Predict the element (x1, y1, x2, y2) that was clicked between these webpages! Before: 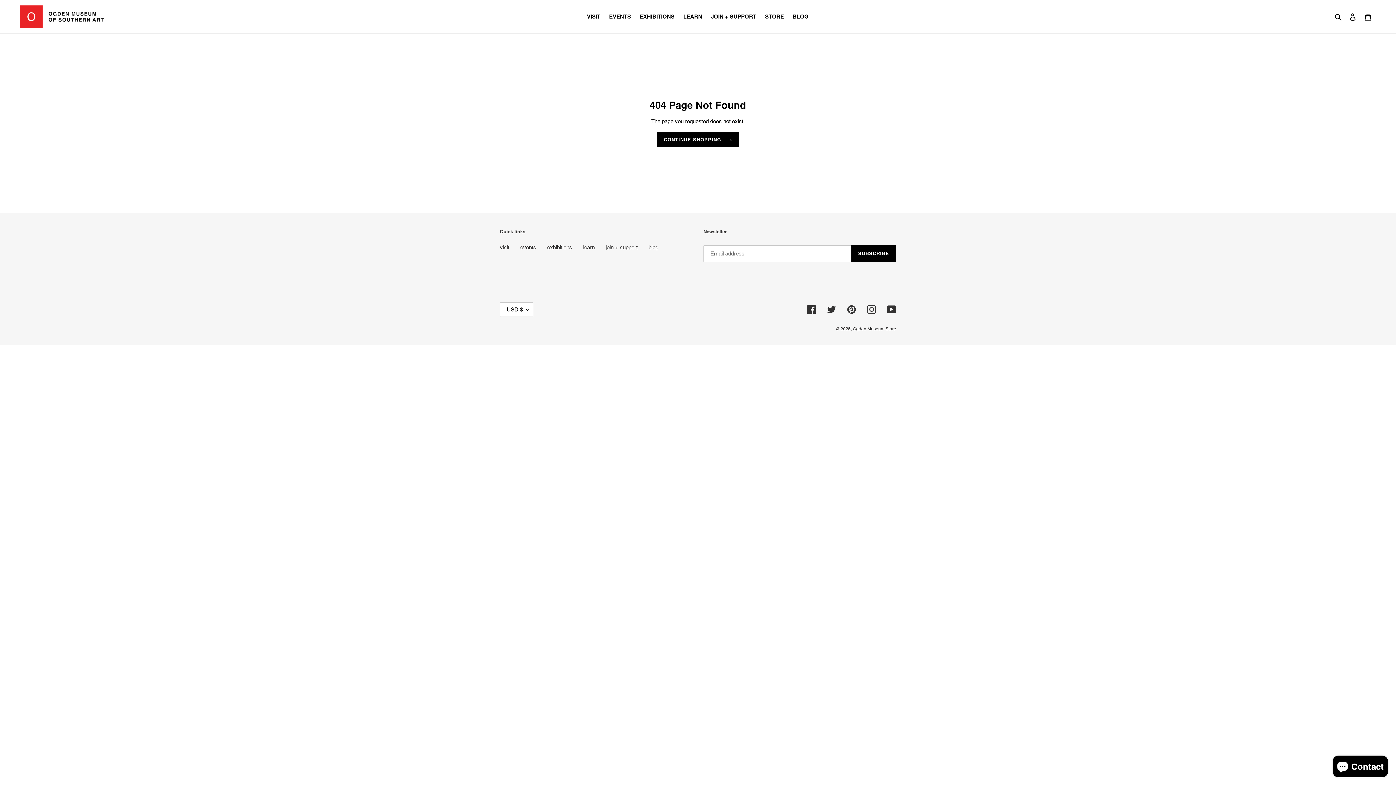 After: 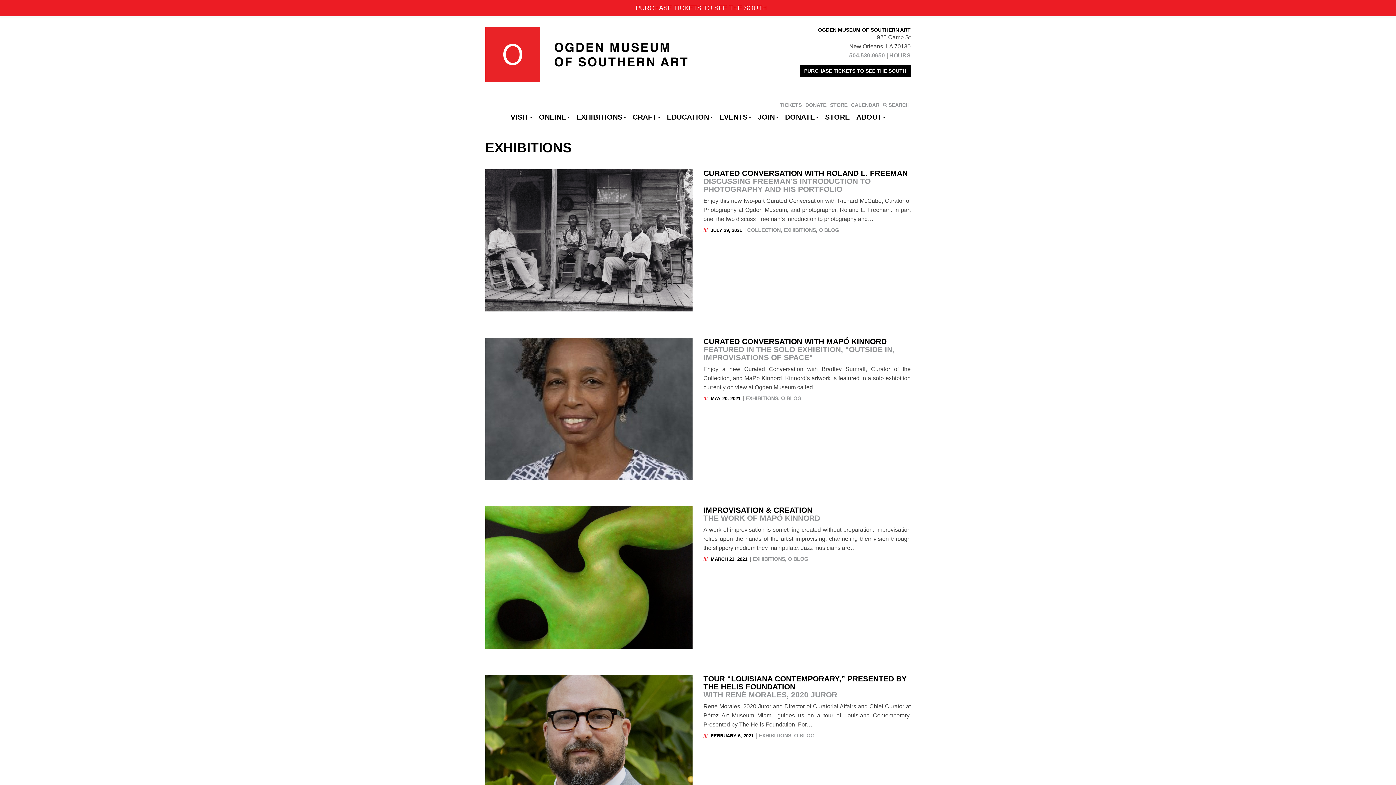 Action: label: EXHIBITIONS bbox: (636, 11, 678, 21)